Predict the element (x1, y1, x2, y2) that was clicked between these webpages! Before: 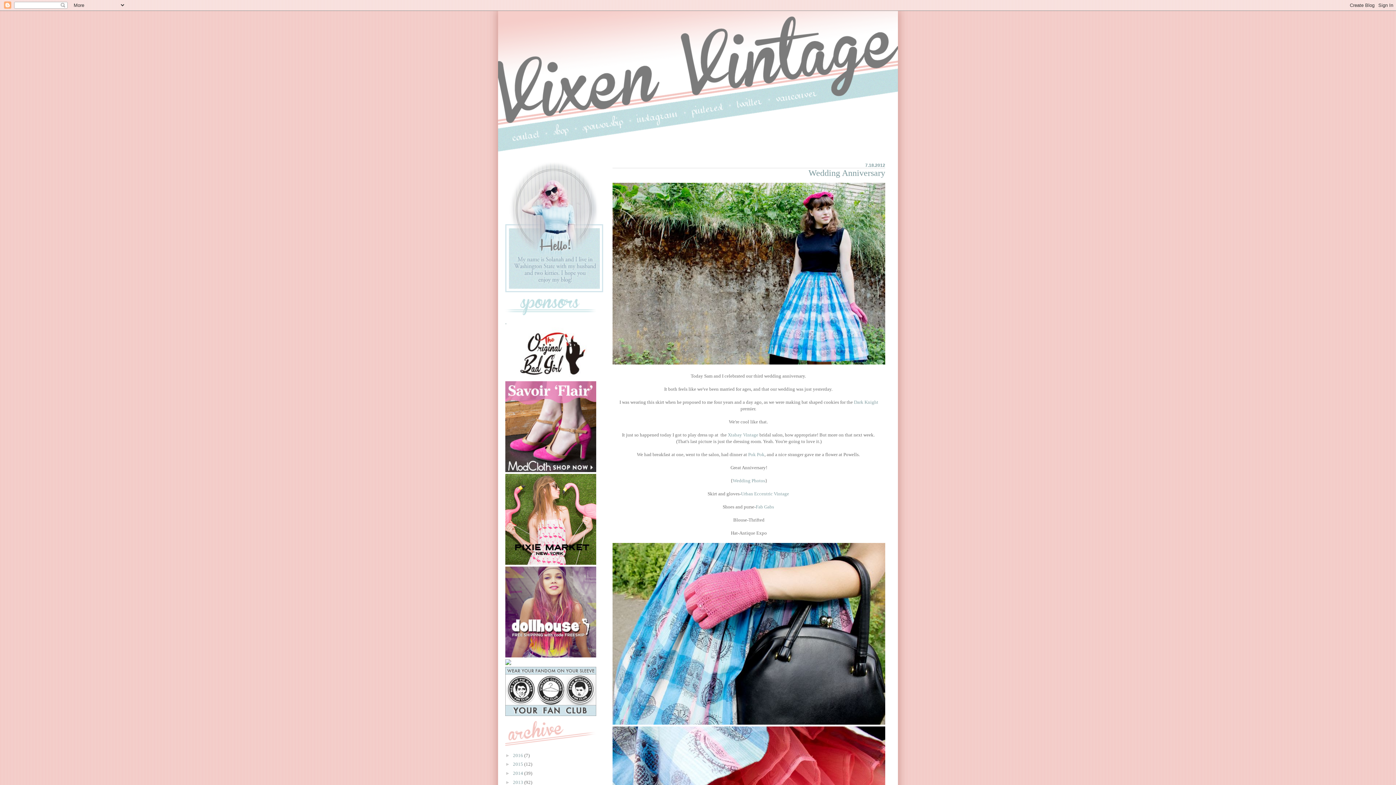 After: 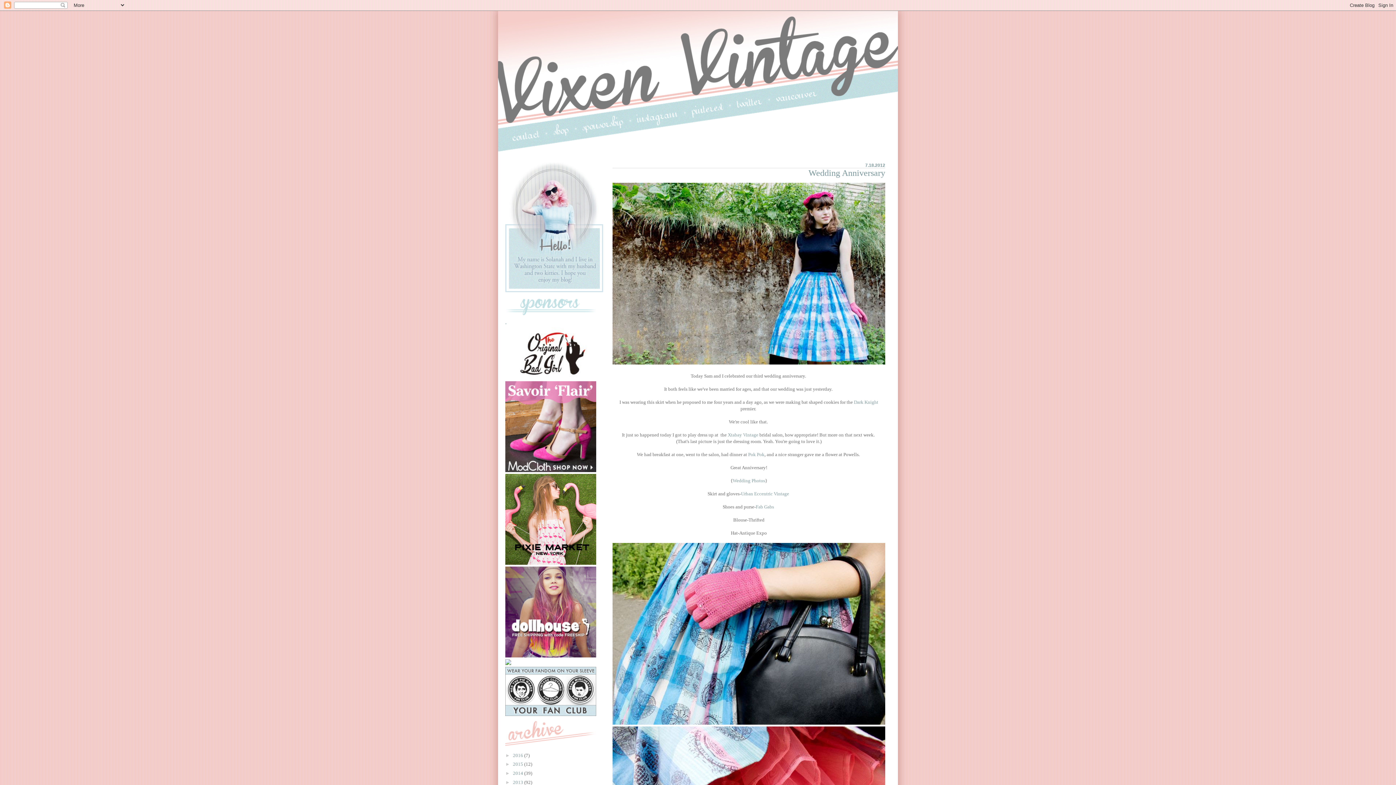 Action: bbox: (505, 653, 596, 658)